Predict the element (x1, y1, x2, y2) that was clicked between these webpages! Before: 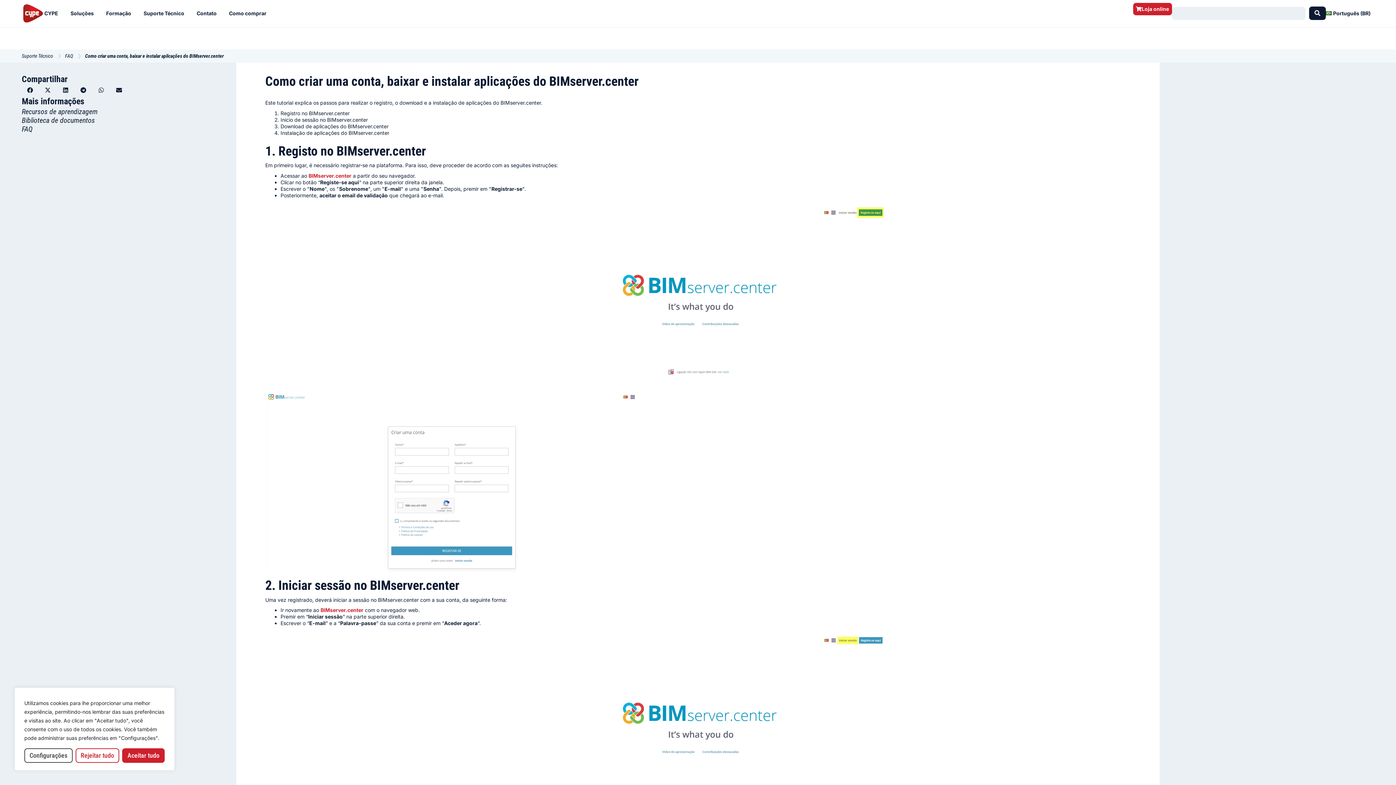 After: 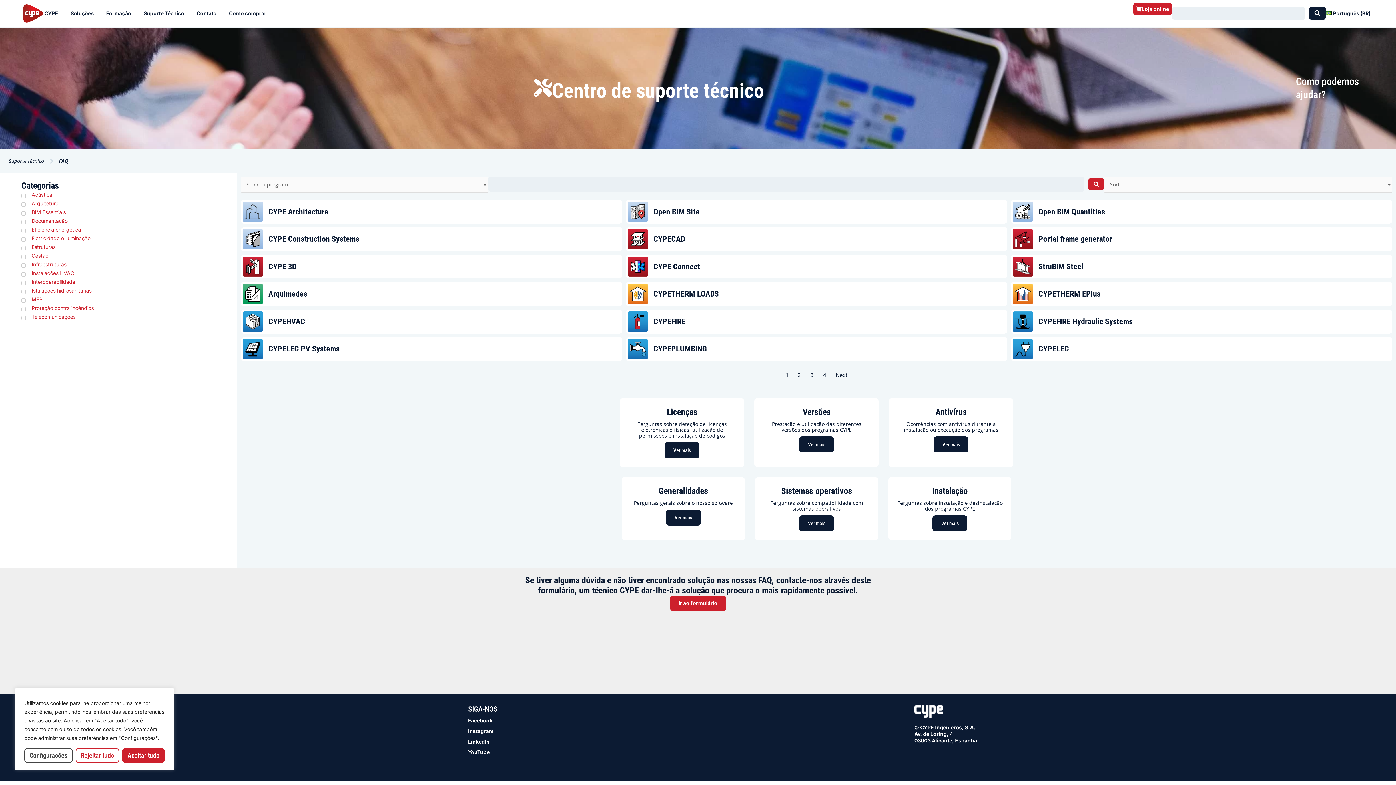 Action: label: FAQ bbox: (56, 52, 73, 59)